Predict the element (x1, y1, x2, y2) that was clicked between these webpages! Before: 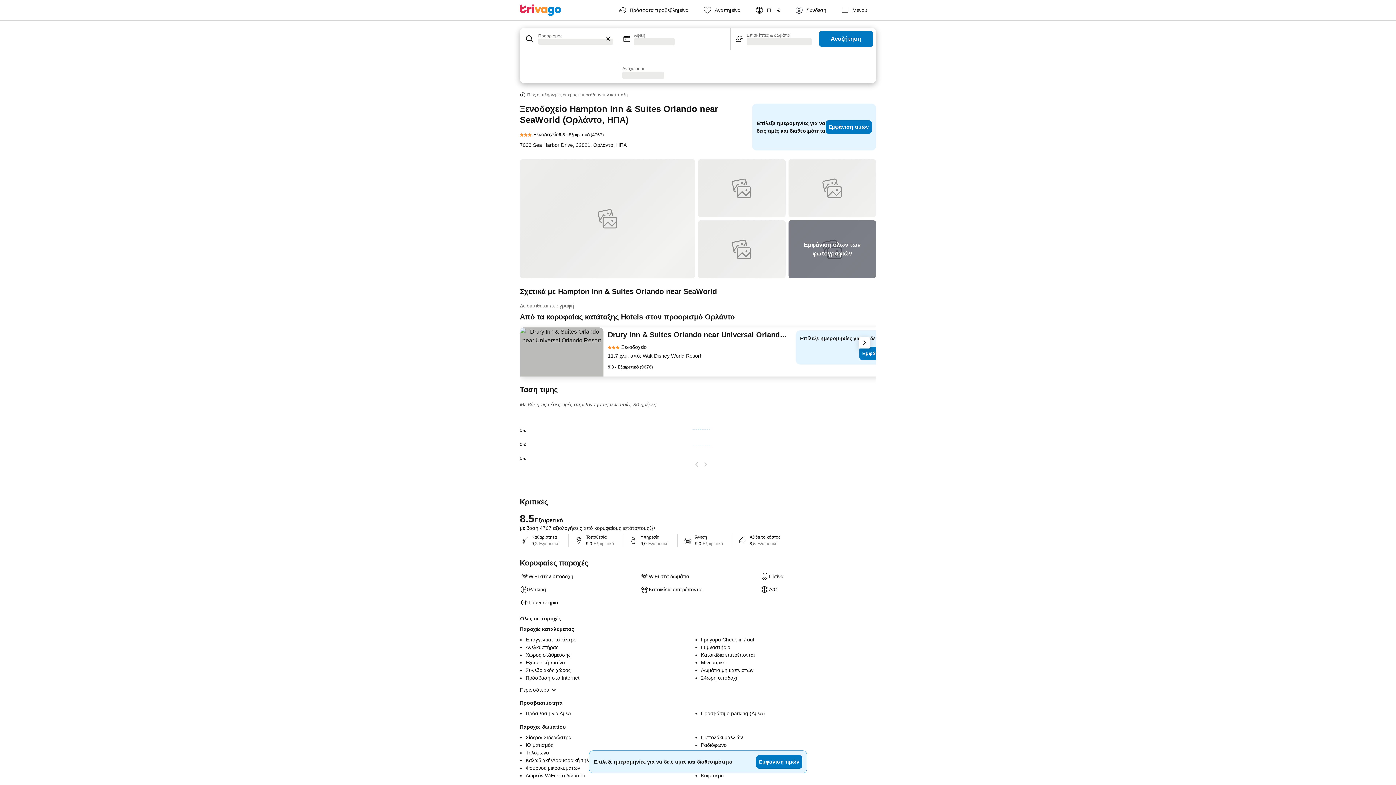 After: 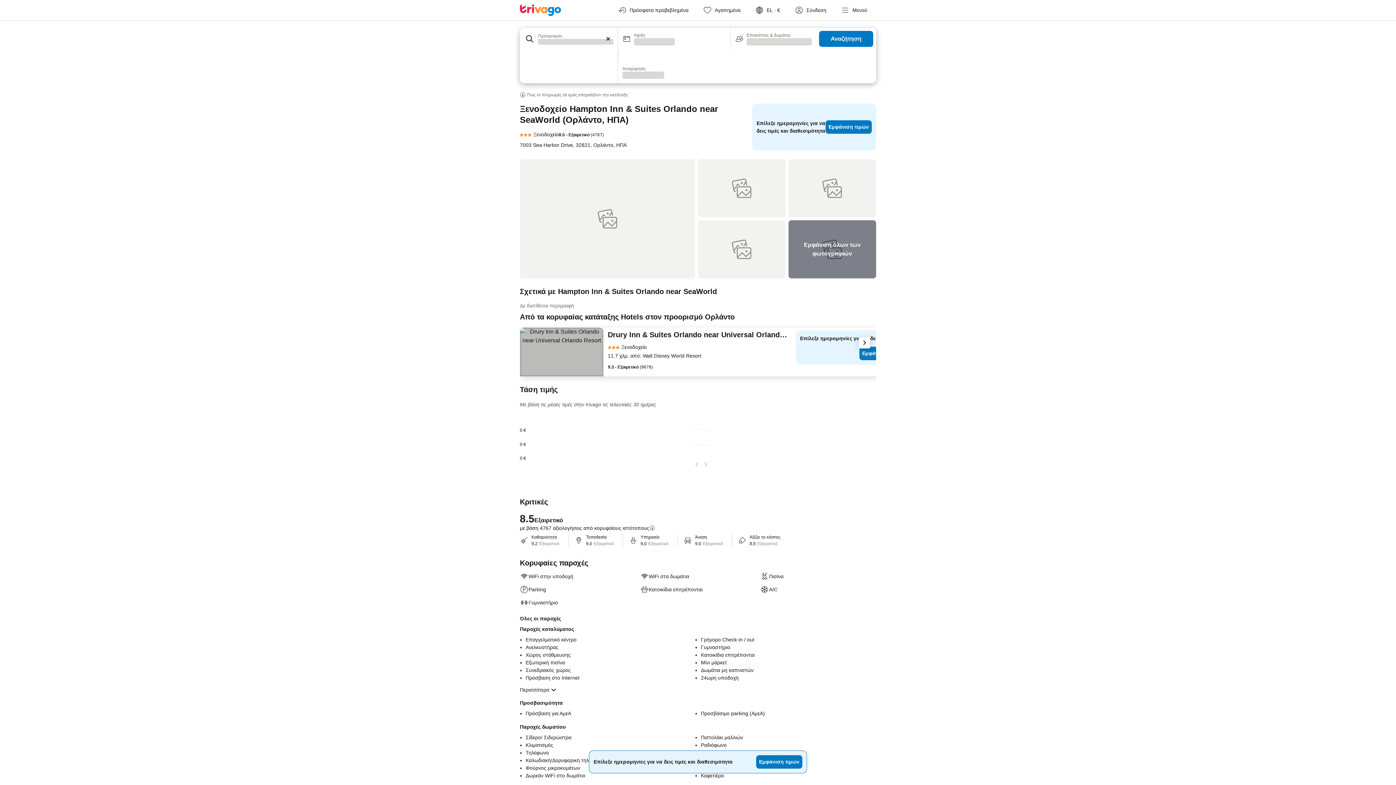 Action: bbox: (520, 327, 603, 376)